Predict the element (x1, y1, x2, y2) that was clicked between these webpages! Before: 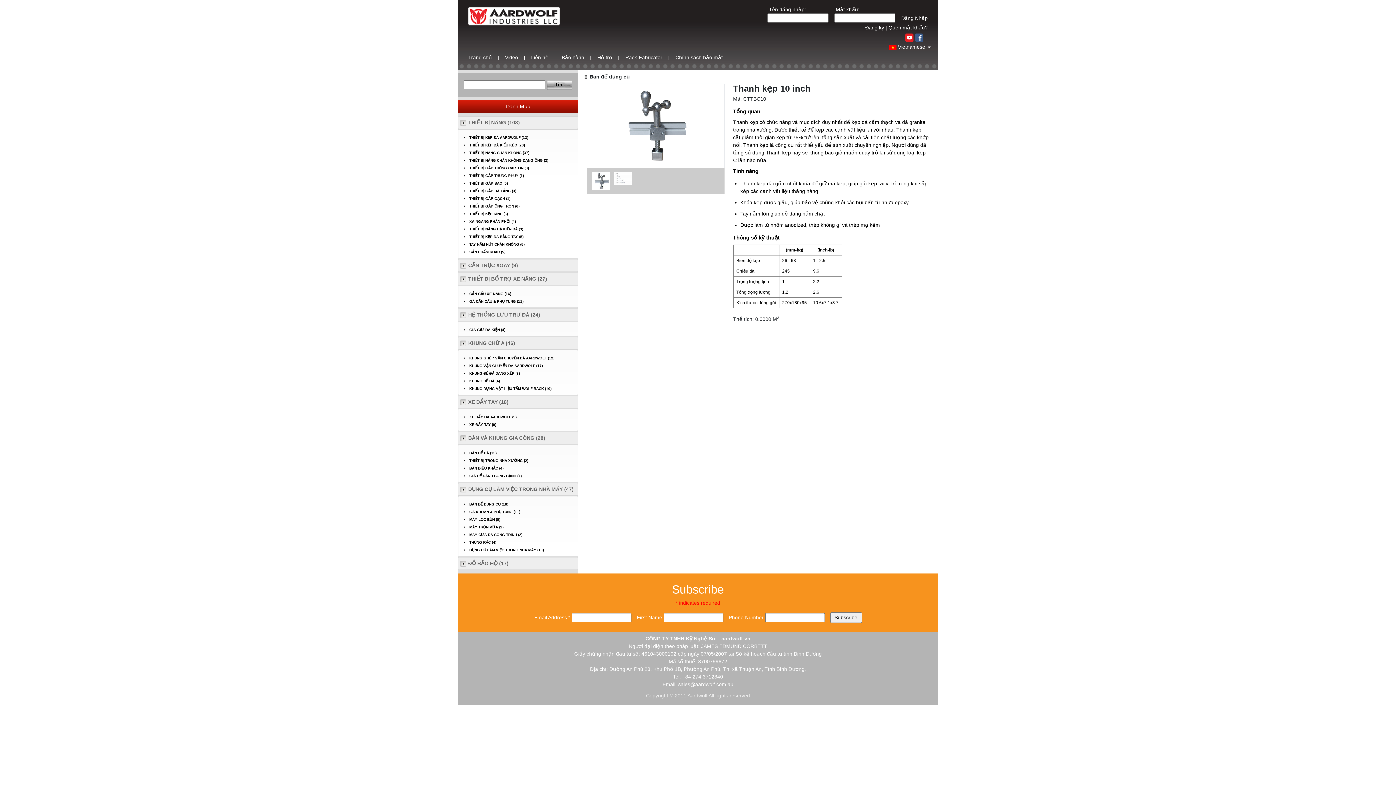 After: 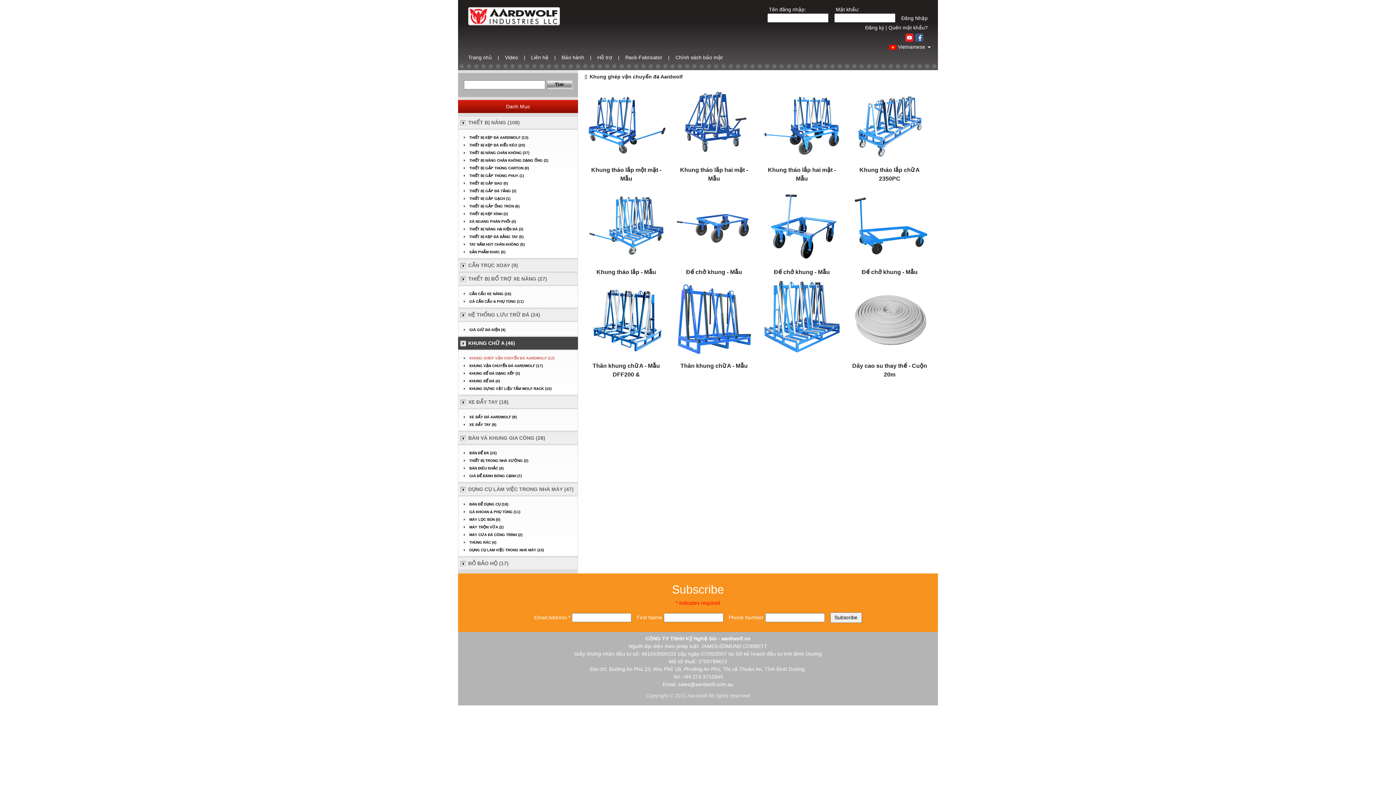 Action: label: KHUNG GHÉP VẬN CHUYỂN ĐÁ AARDWOLF (12) bbox: (464, 356, 554, 360)